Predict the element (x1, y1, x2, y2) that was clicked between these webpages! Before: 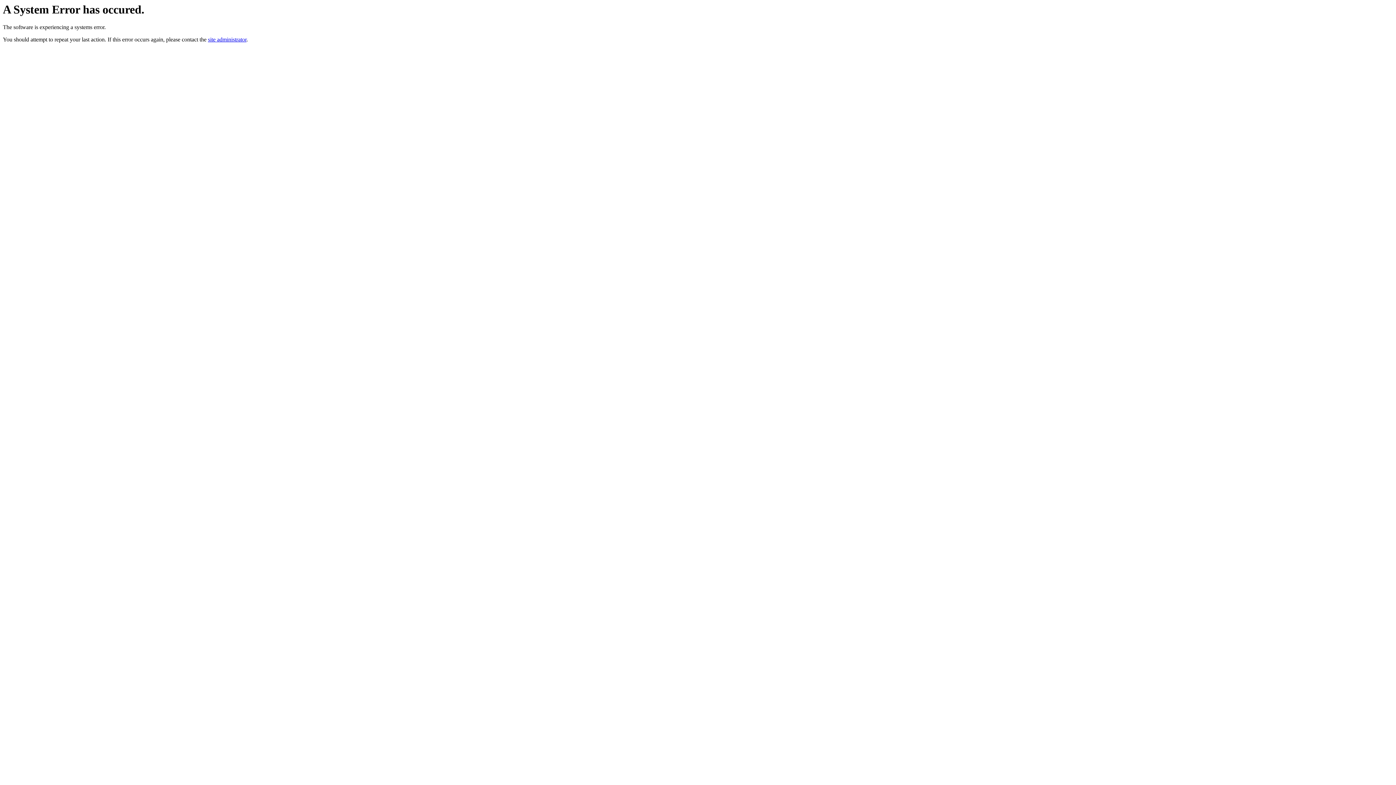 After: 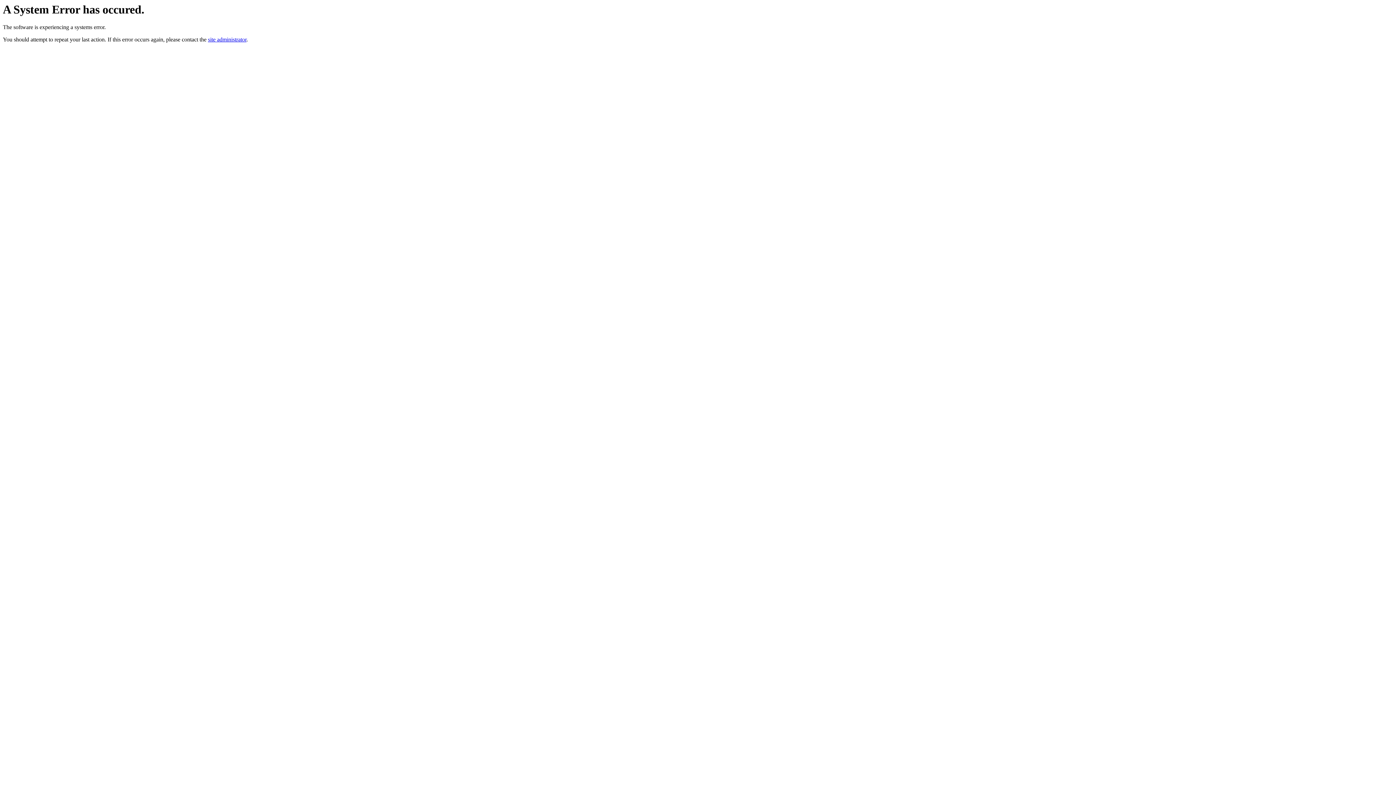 Action: bbox: (208, 36, 246, 42) label: site administrator